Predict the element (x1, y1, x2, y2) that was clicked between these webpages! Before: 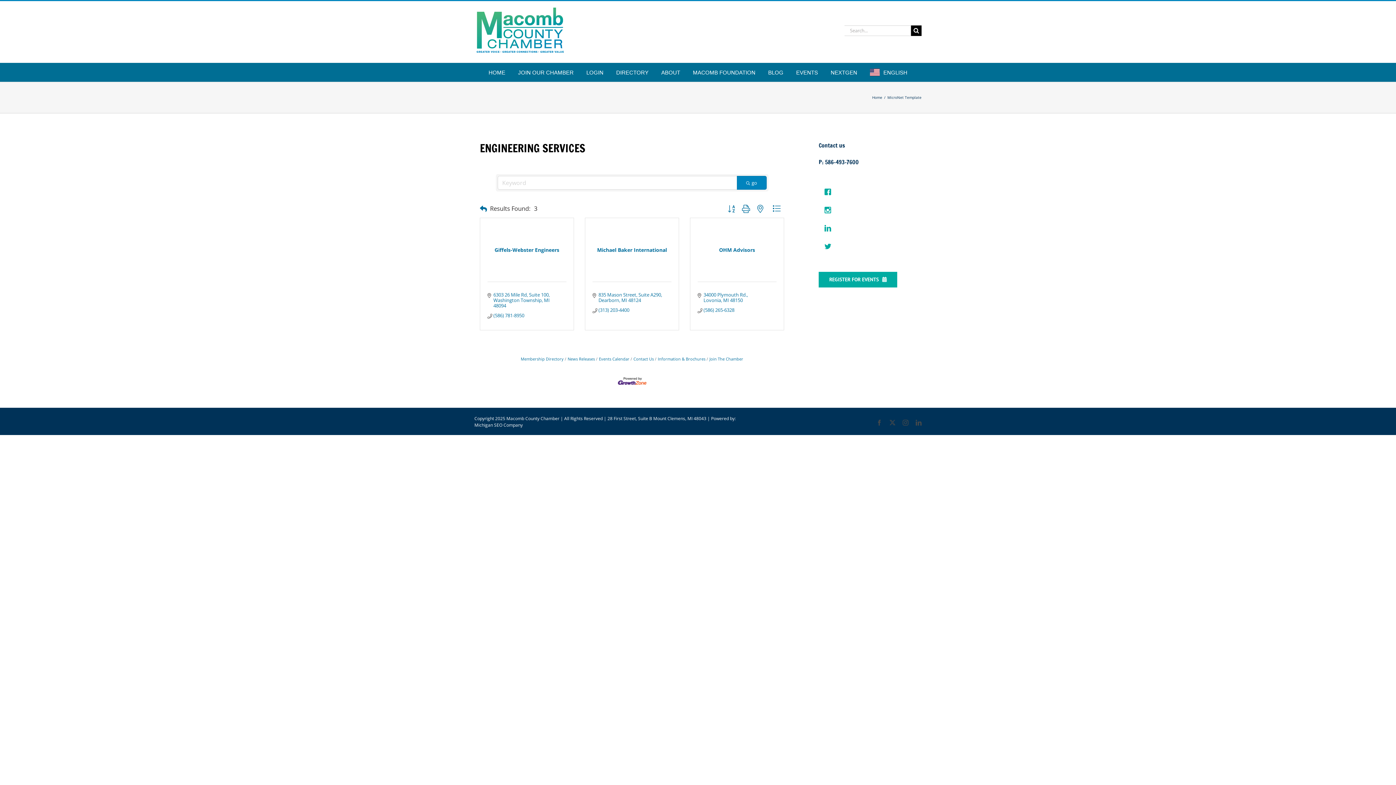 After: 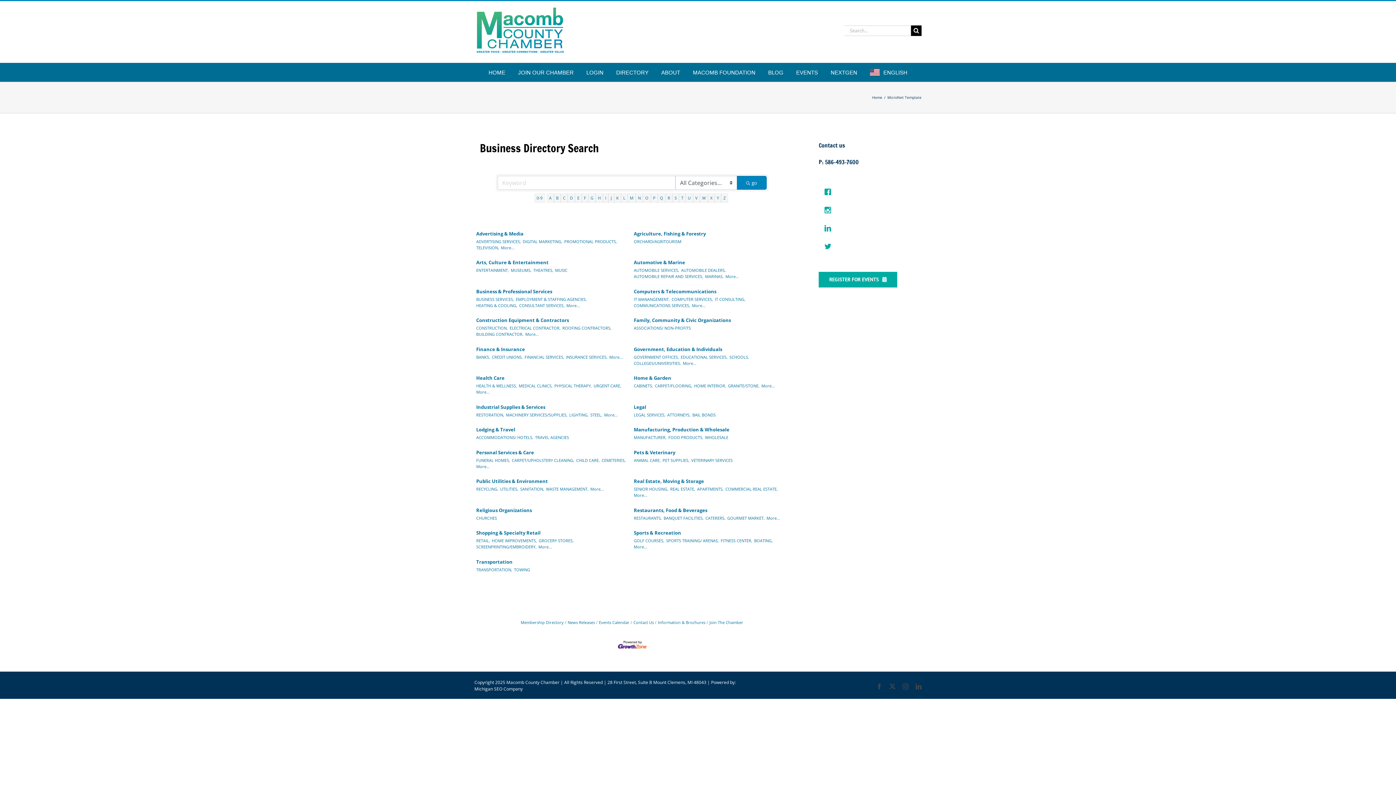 Action: label: Membership Directory bbox: (520, 356, 563, 361)